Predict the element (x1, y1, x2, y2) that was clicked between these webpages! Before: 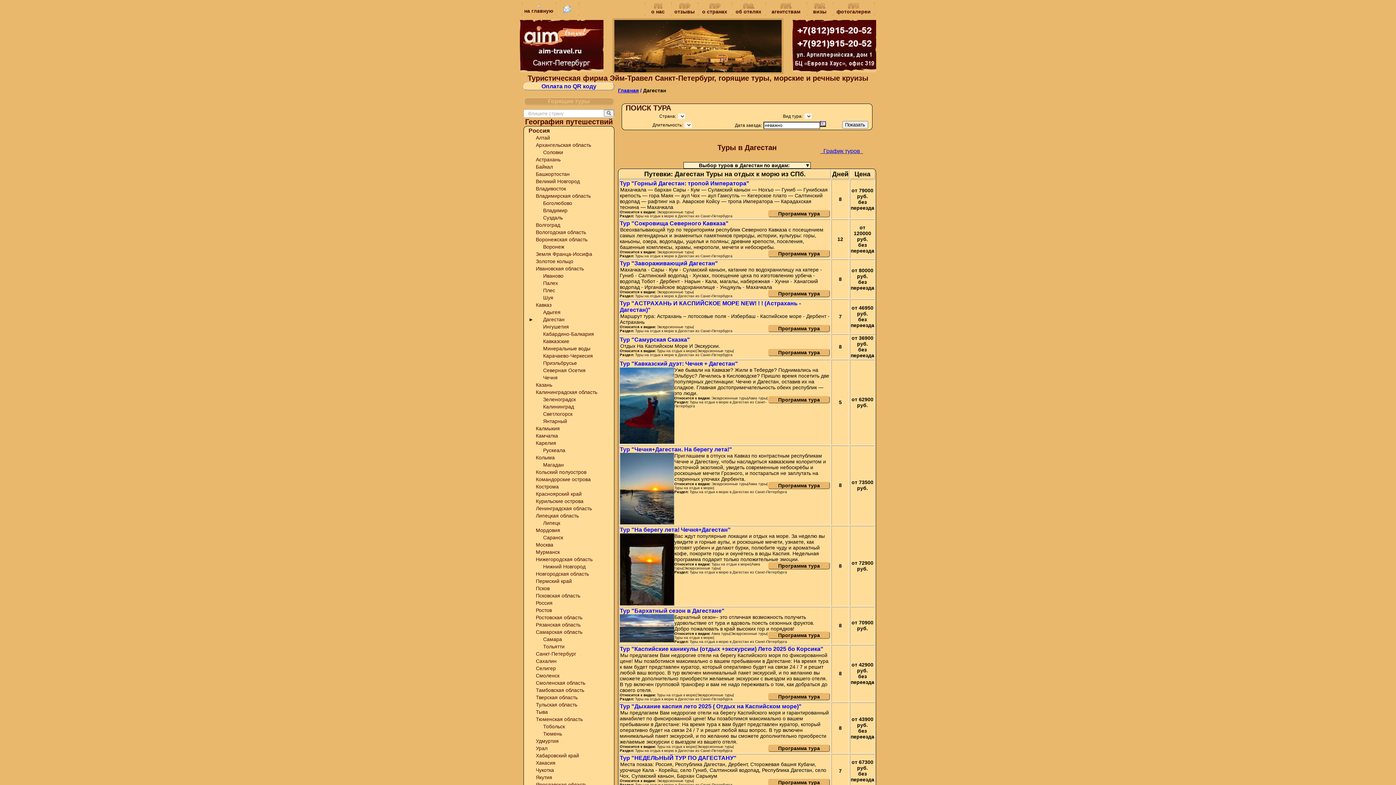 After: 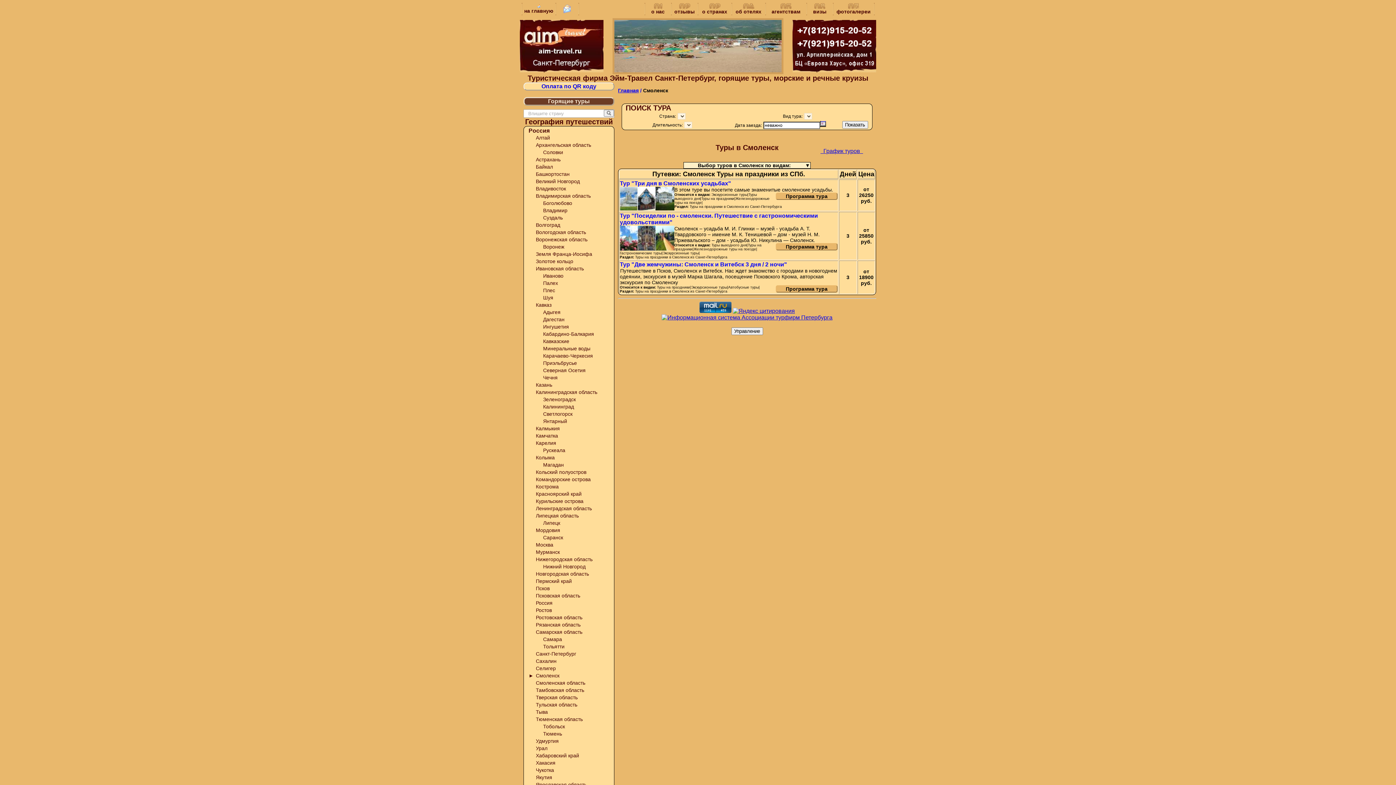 Action: label: Смоленск bbox: (536, 672, 559, 678)